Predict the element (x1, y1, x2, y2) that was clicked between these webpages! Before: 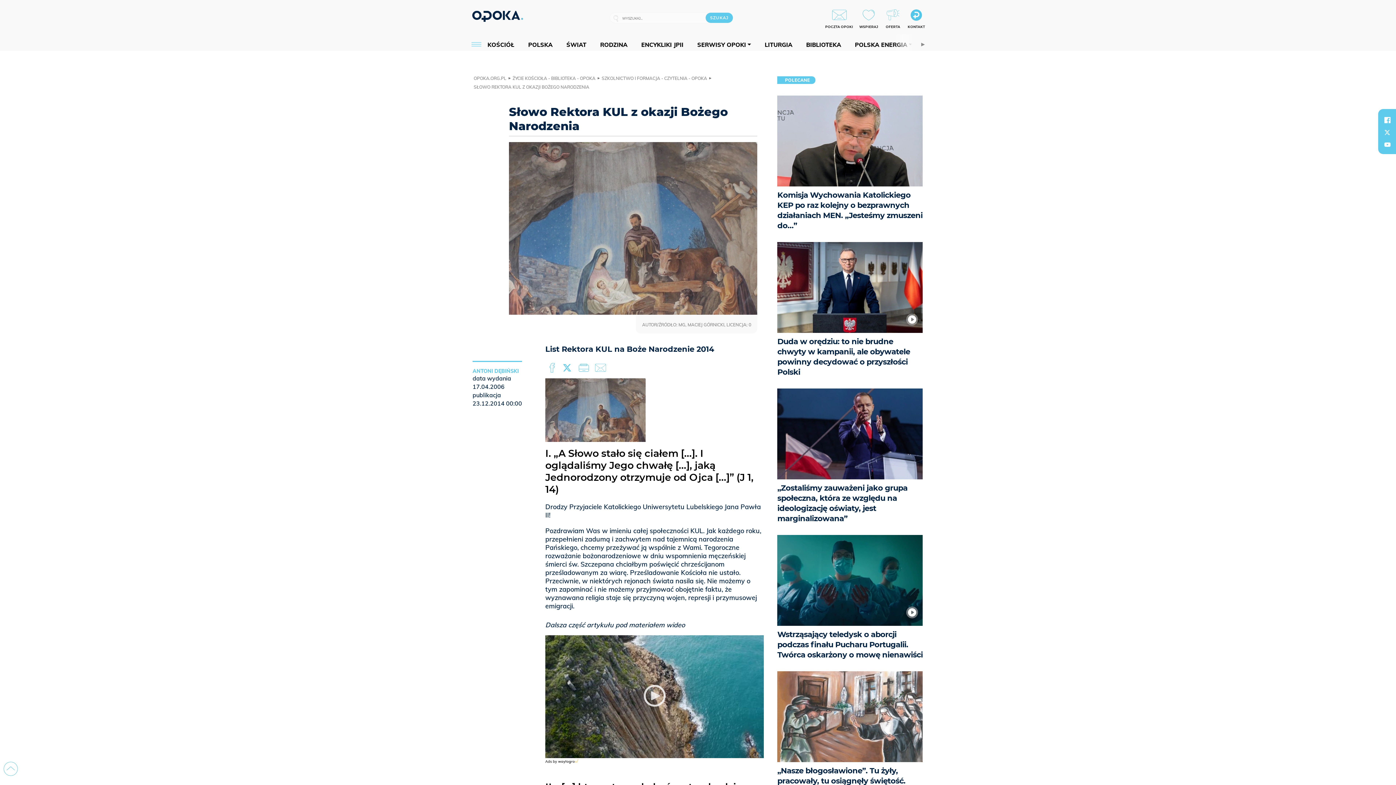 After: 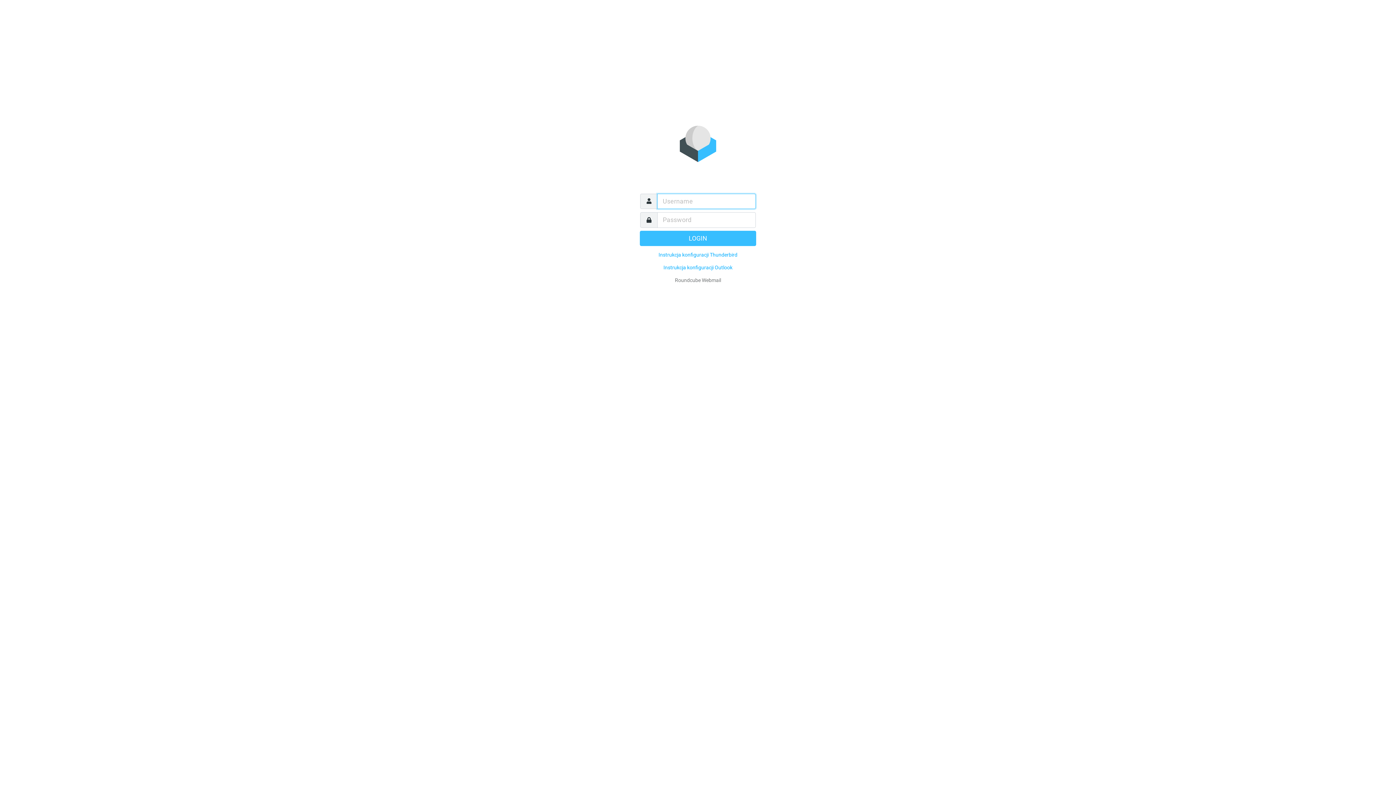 Action: bbox: (825, 8, 853, 28) label: POCZTA OPOKI